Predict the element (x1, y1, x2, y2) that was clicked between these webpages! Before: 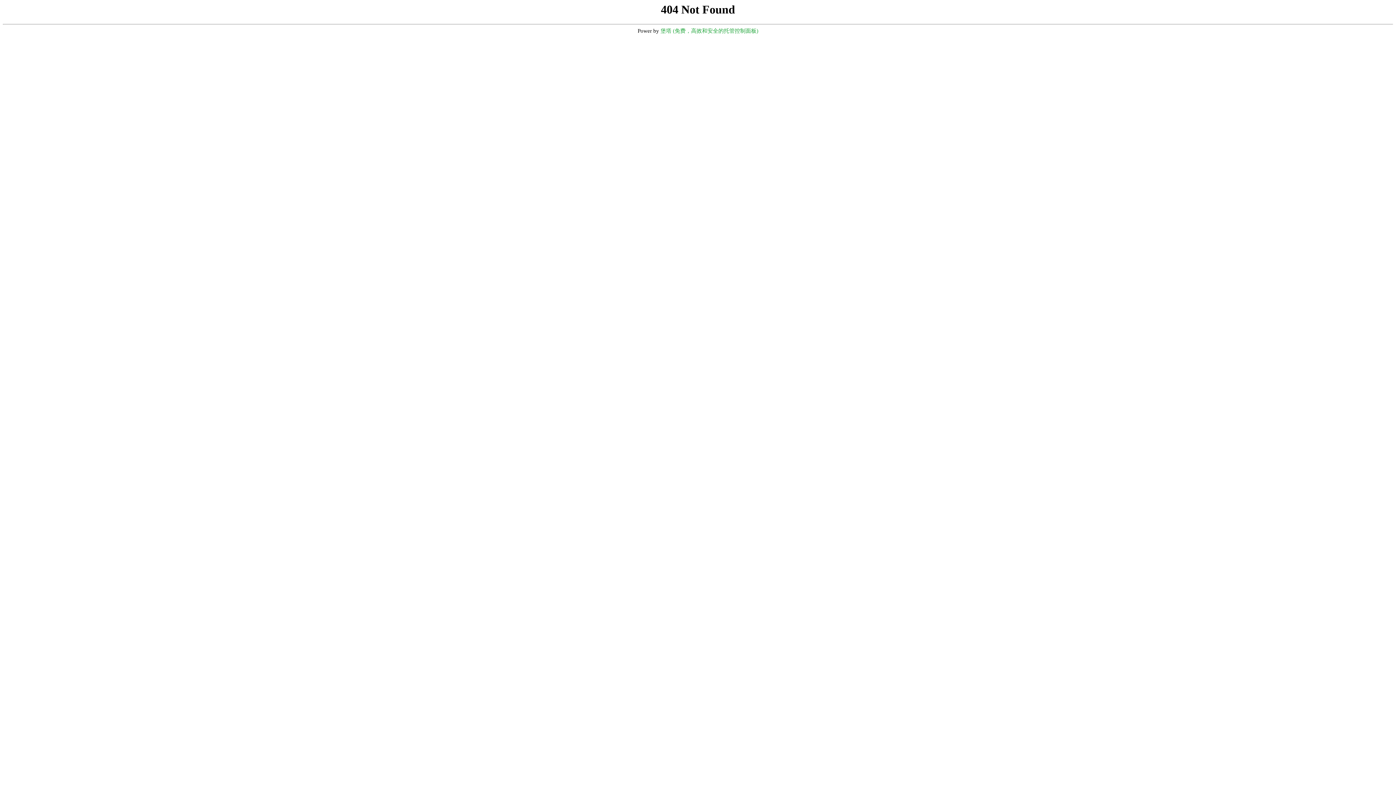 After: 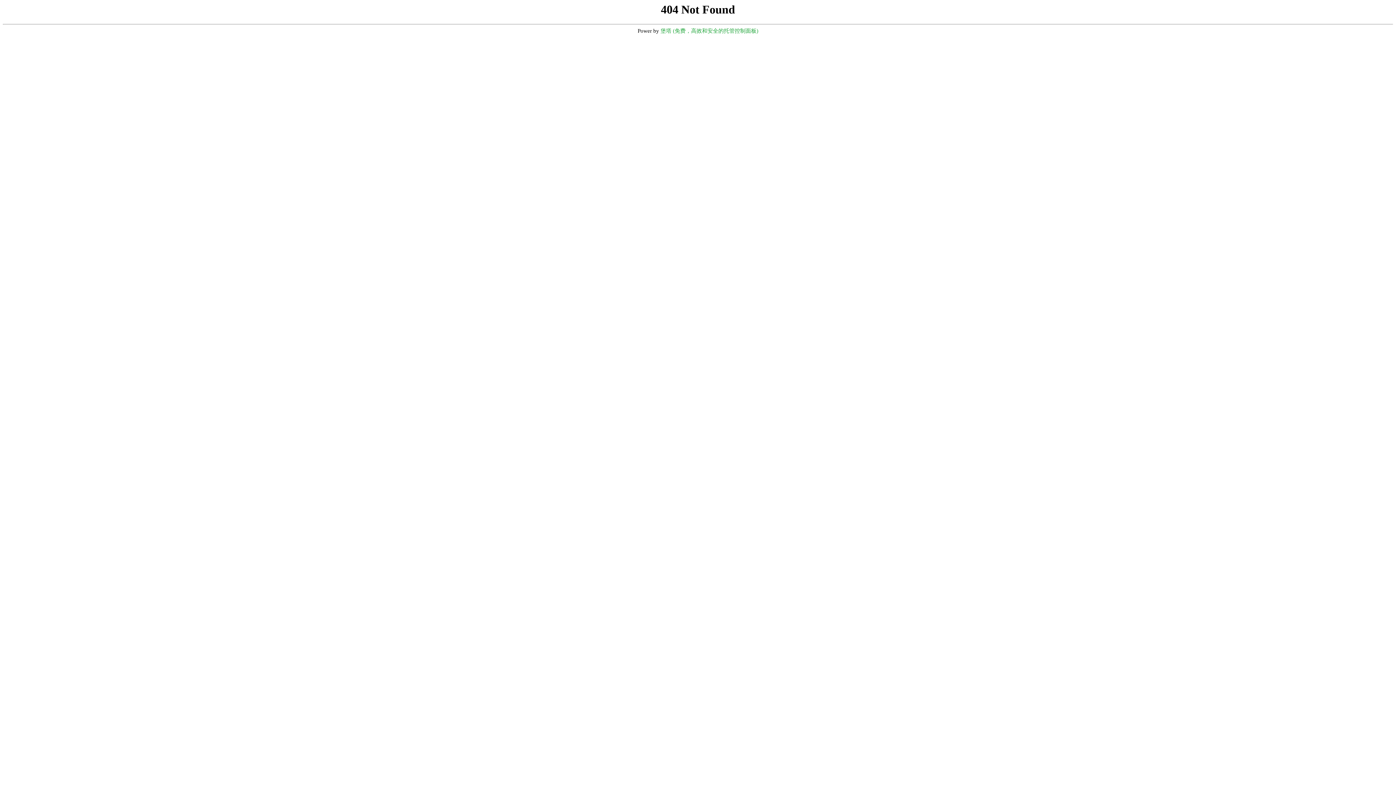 Action: label: 堡塔 (免费，高效和安全的托管控制面板) bbox: (660, 28, 758, 33)